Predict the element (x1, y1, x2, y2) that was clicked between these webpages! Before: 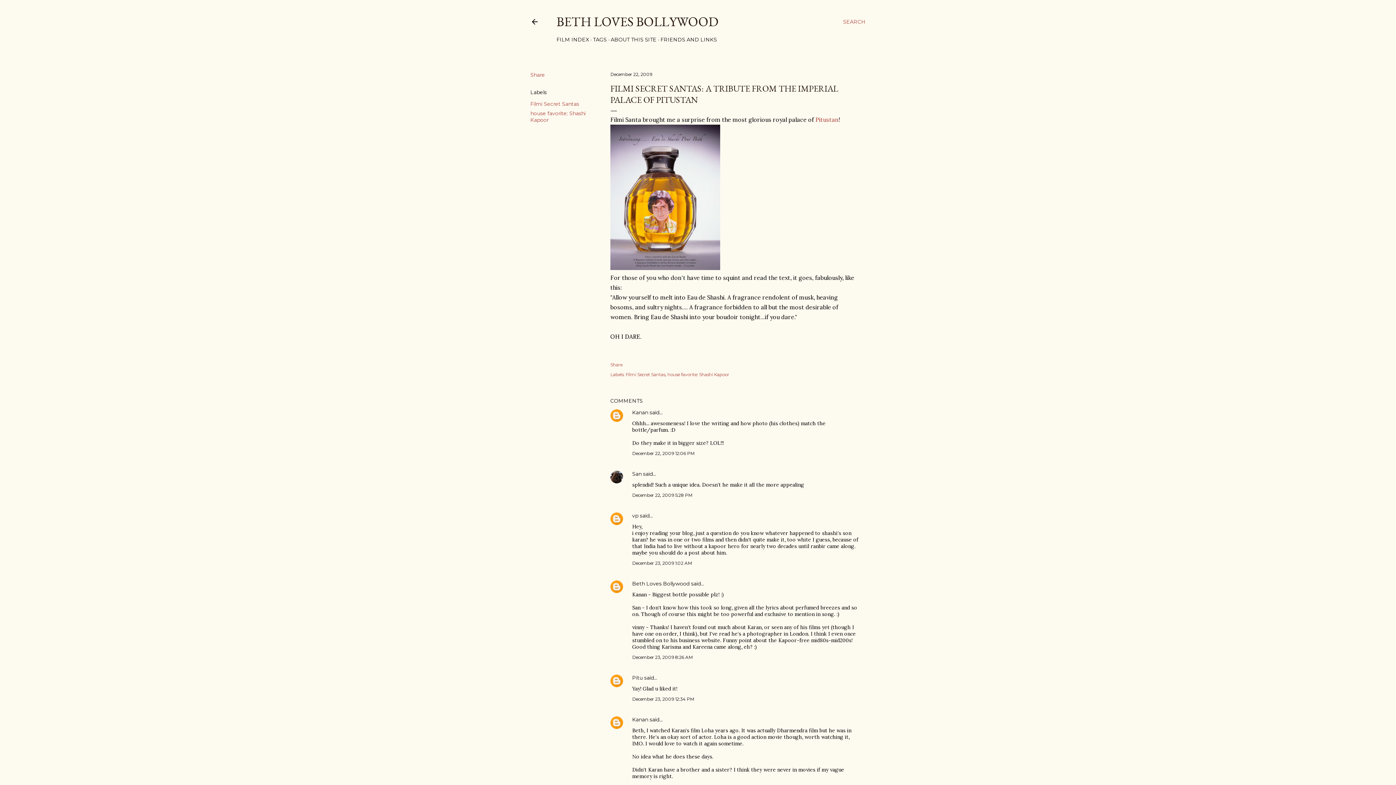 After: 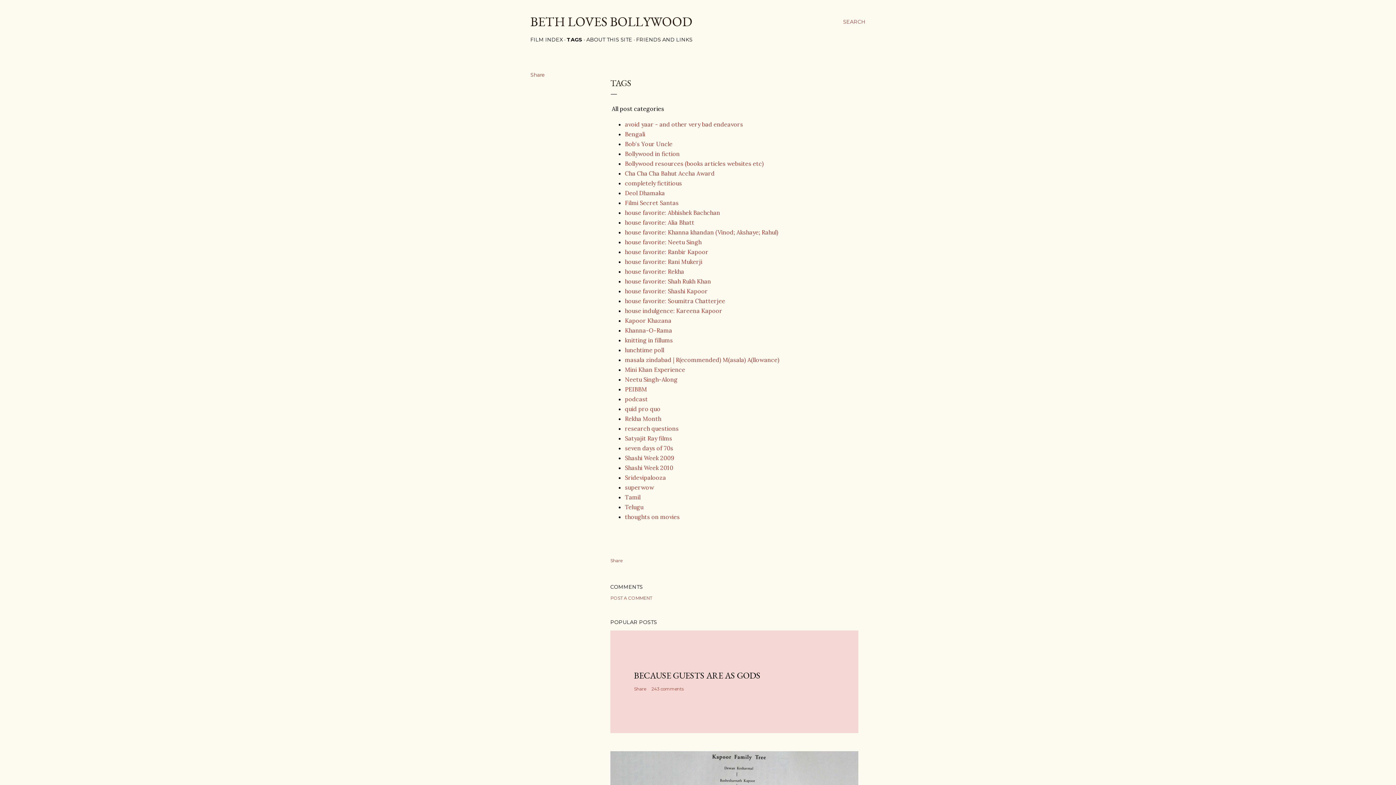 Action: label: TAGS bbox: (593, 36, 606, 42)